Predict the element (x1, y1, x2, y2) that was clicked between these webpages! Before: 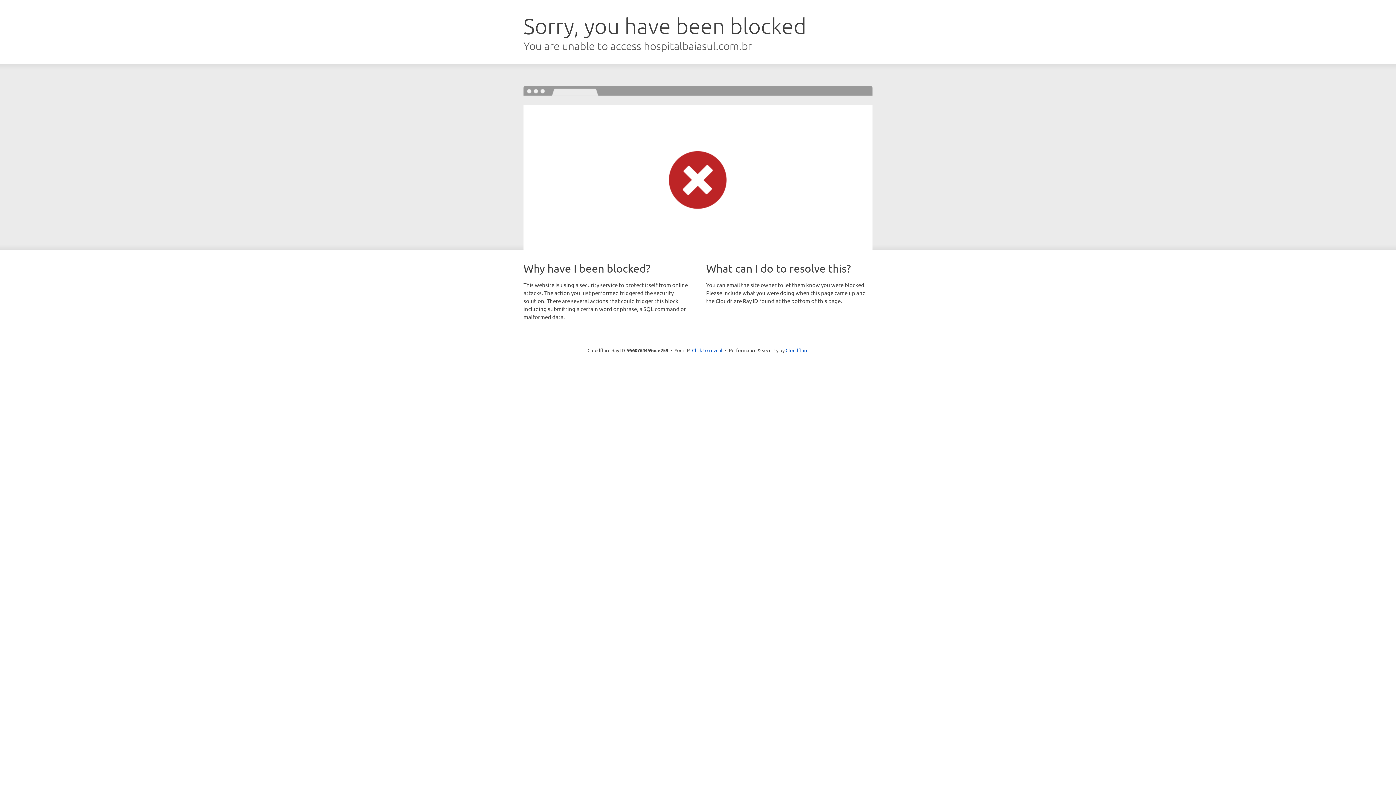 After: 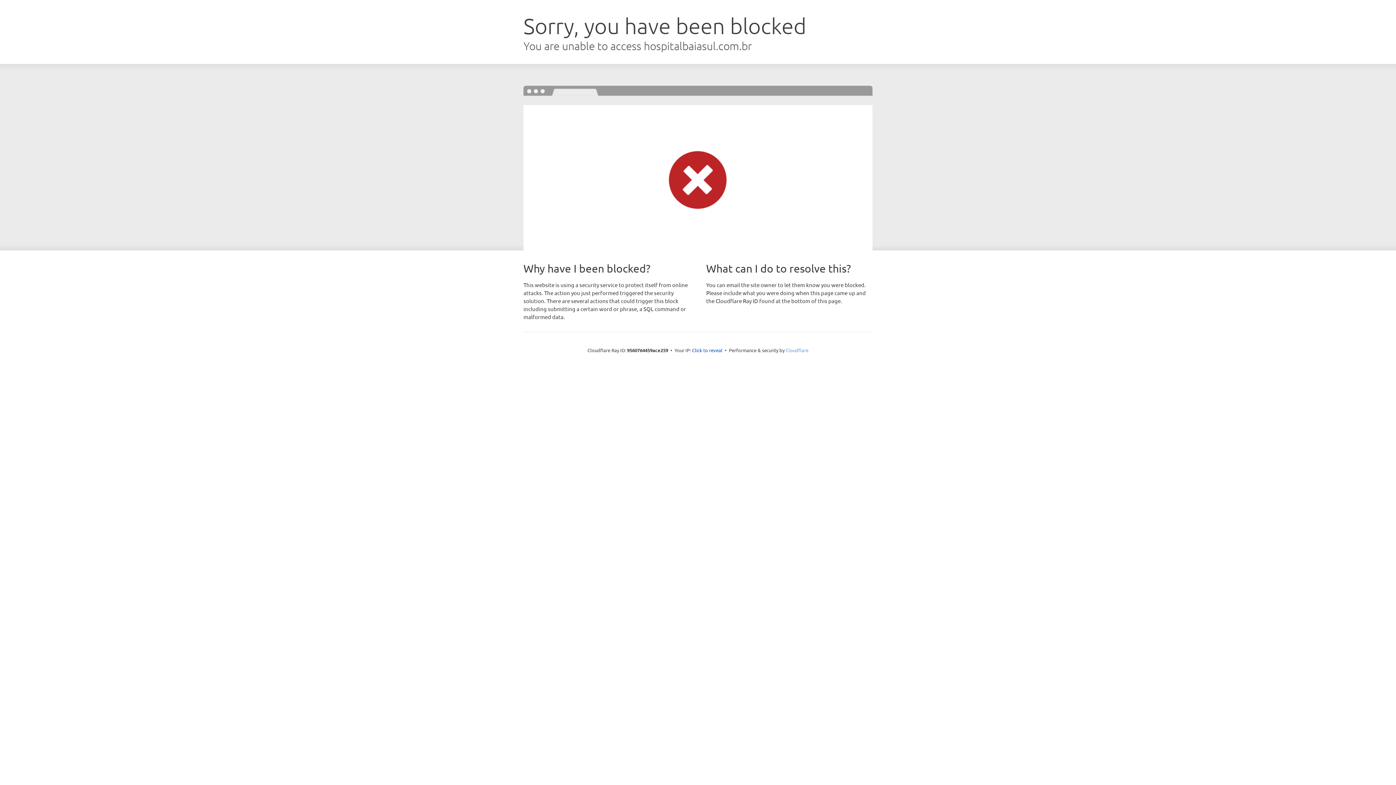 Action: label: Cloudflare bbox: (785, 347, 808, 353)